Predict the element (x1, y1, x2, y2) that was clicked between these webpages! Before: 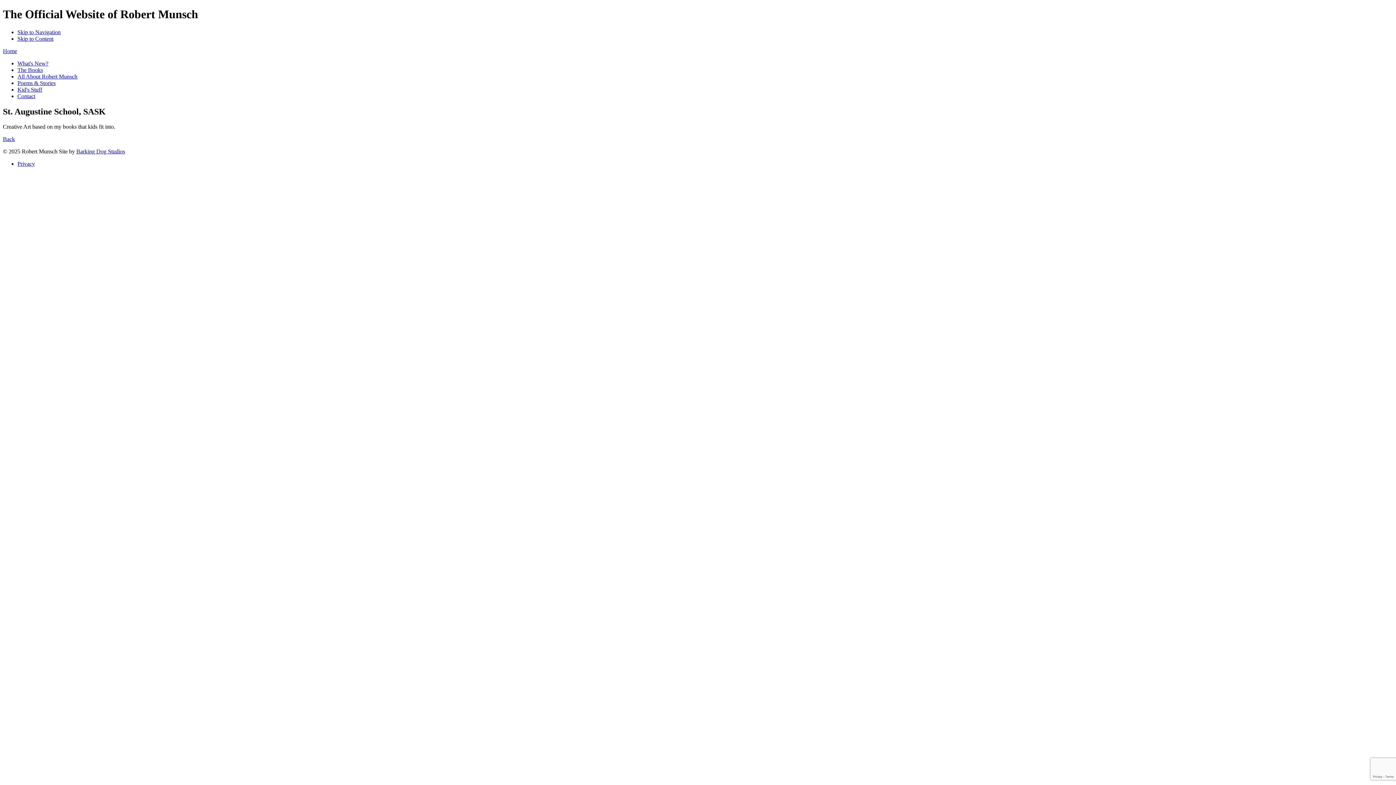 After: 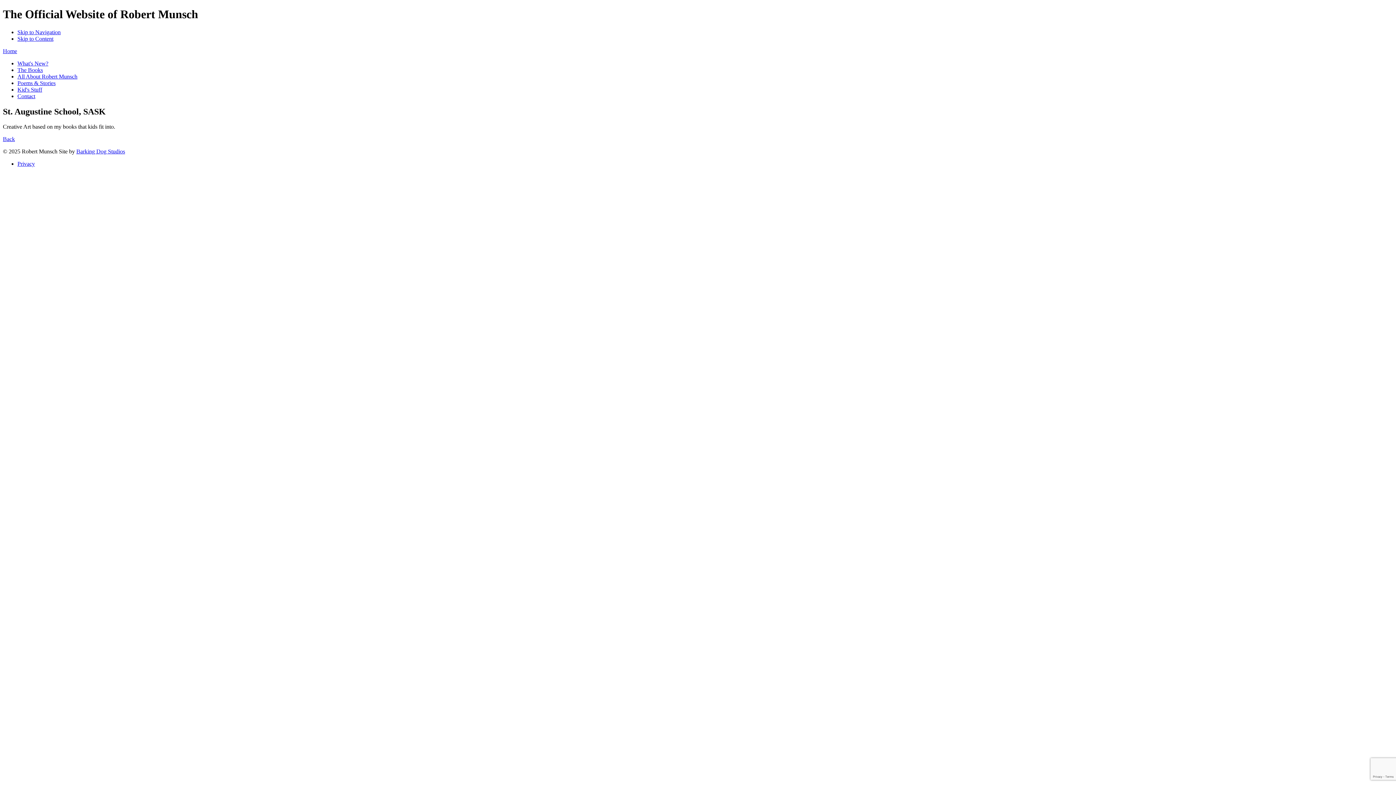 Action: label: Skip to Navigation bbox: (17, 29, 60, 35)